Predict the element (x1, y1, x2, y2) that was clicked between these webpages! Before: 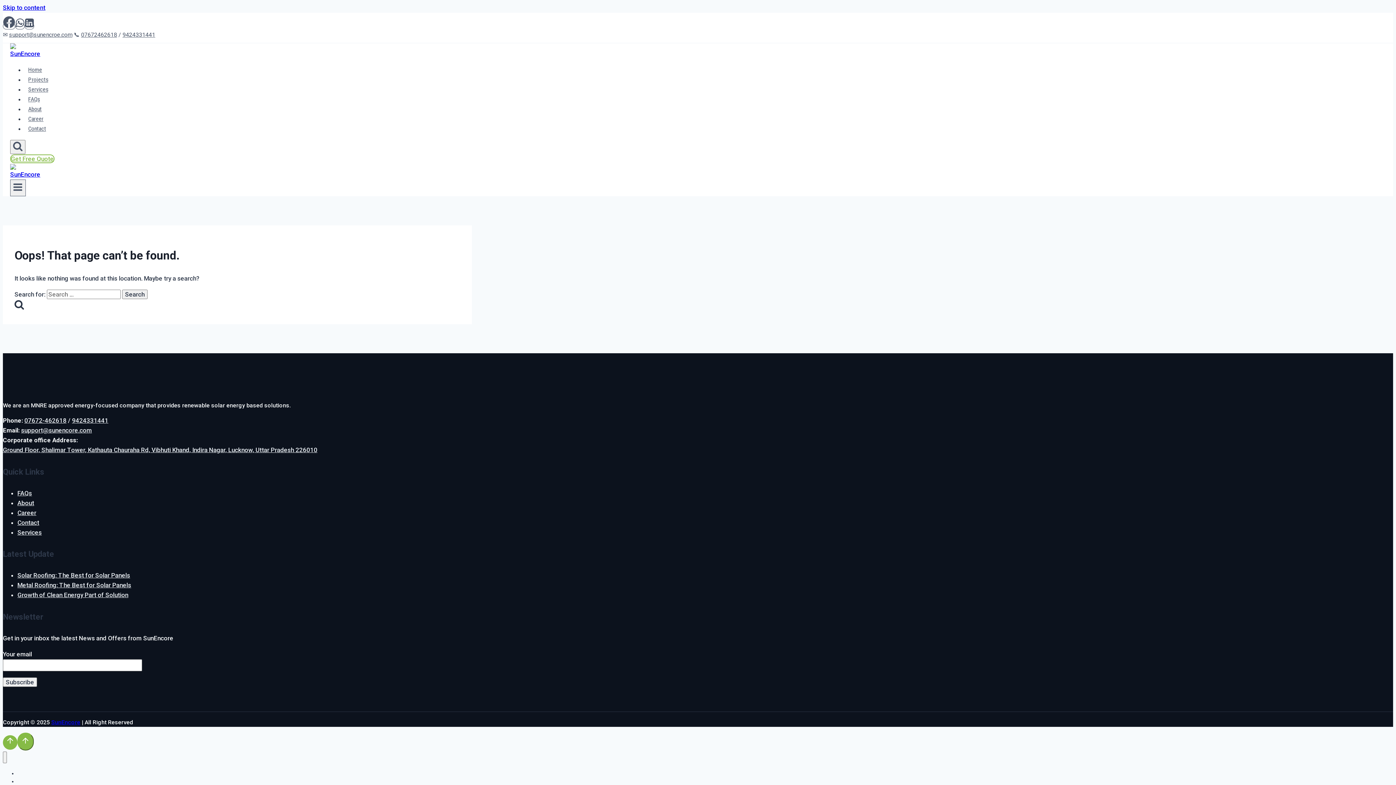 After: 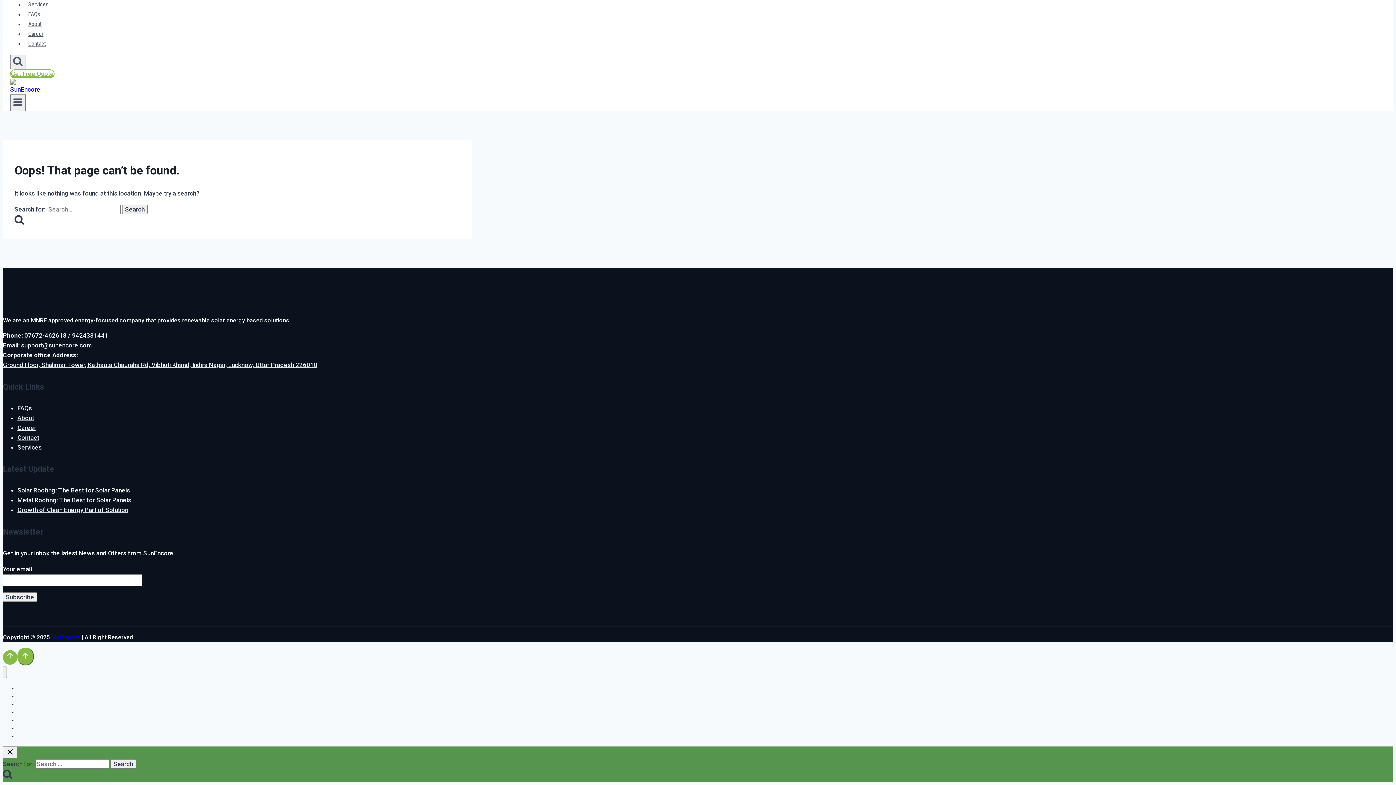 Action: bbox: (2, 4, 45, 11) label: Skip to content